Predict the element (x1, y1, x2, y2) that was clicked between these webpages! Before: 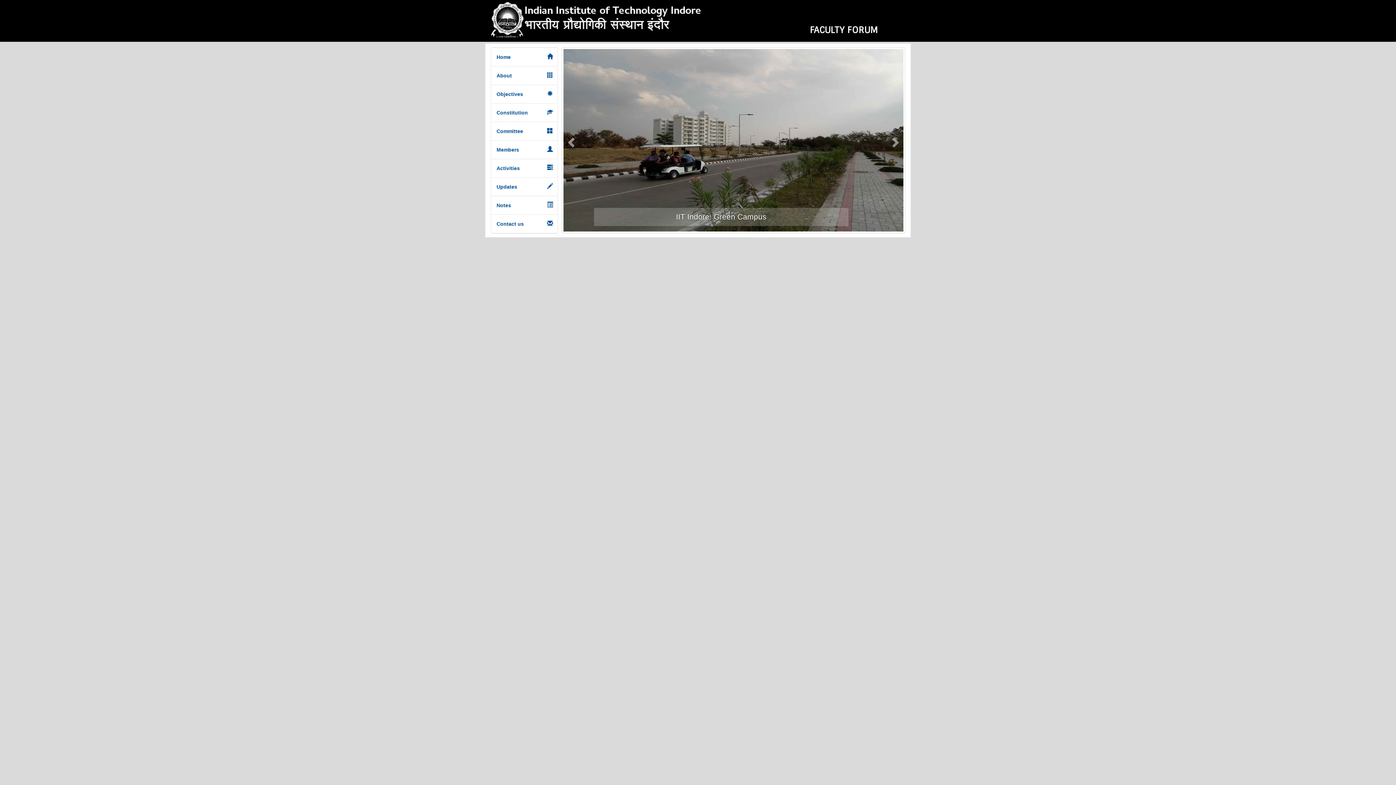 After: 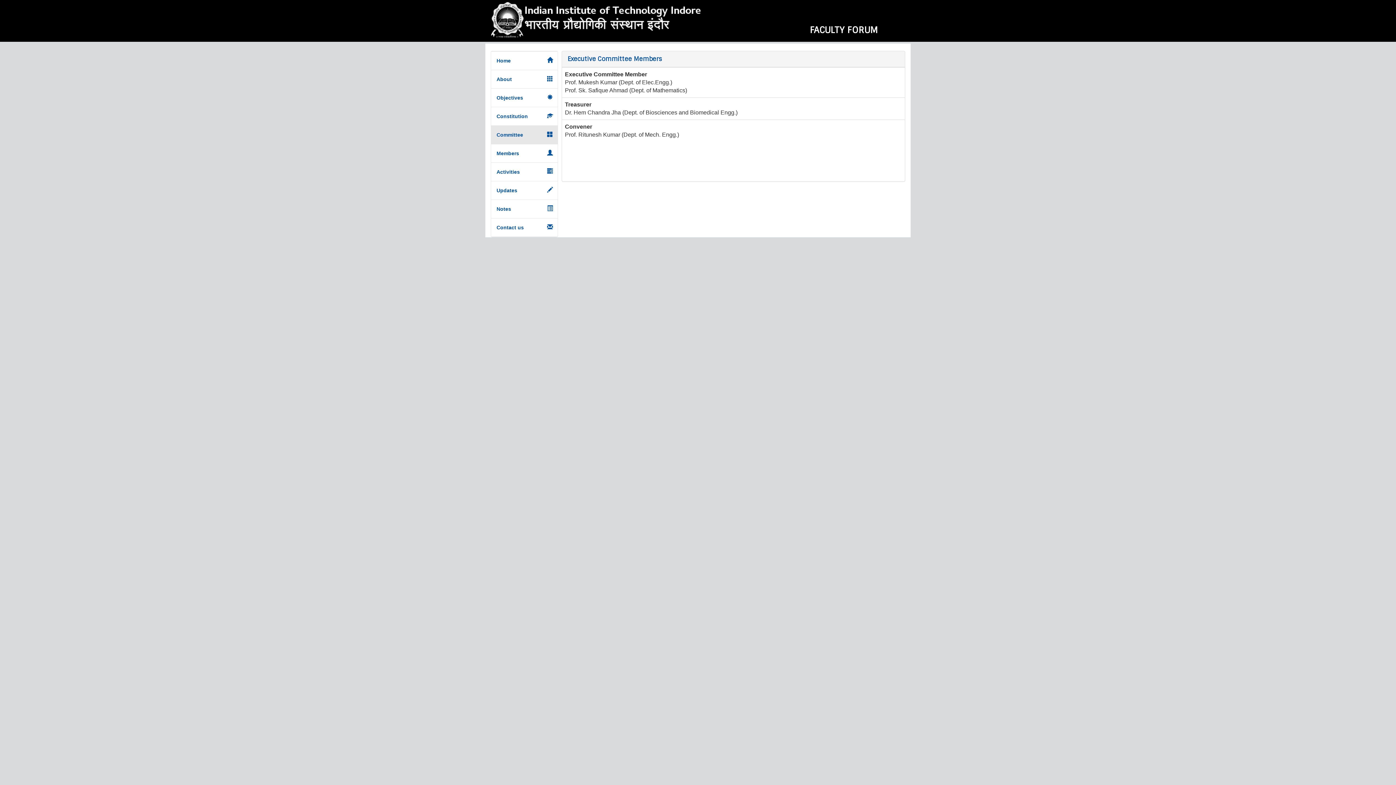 Action: bbox: (491, 122, 557, 140) label: Committee